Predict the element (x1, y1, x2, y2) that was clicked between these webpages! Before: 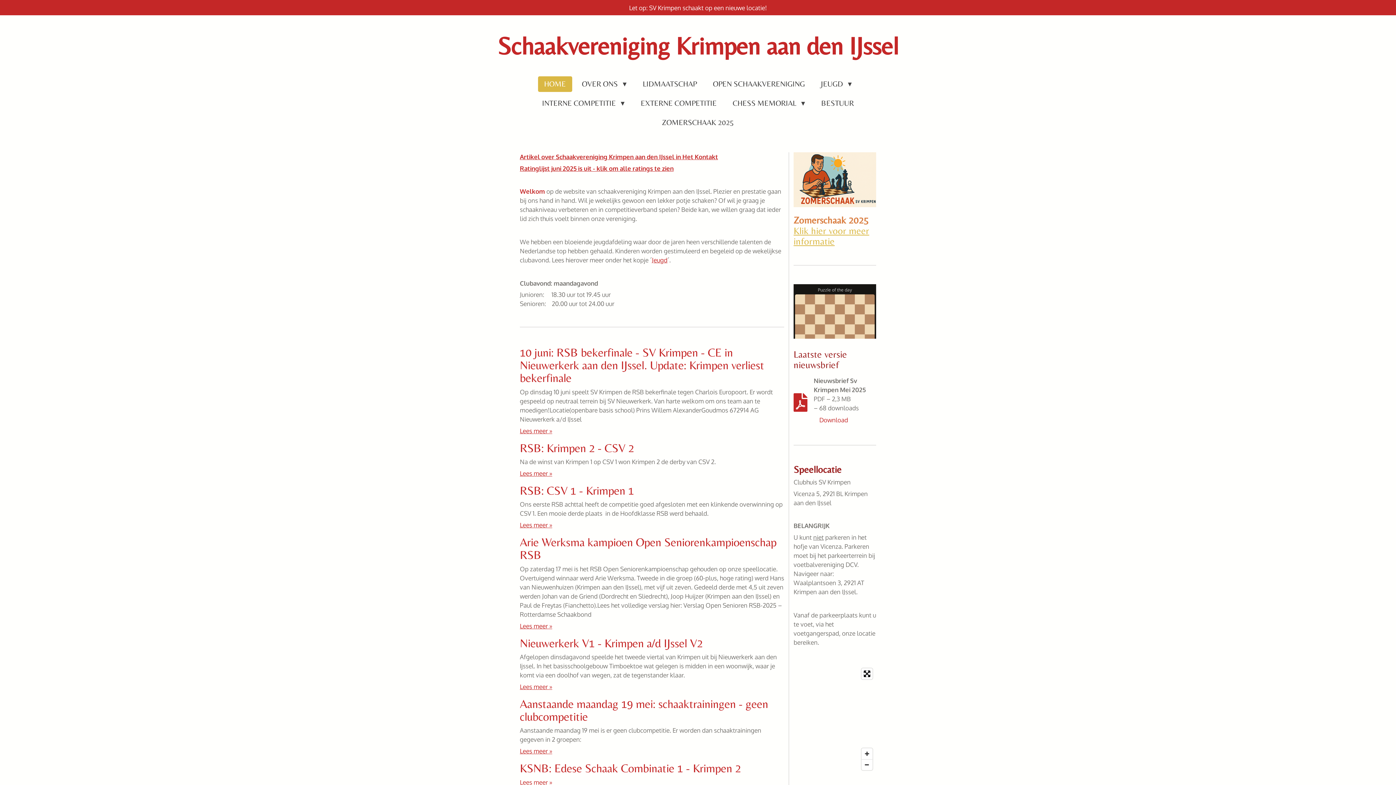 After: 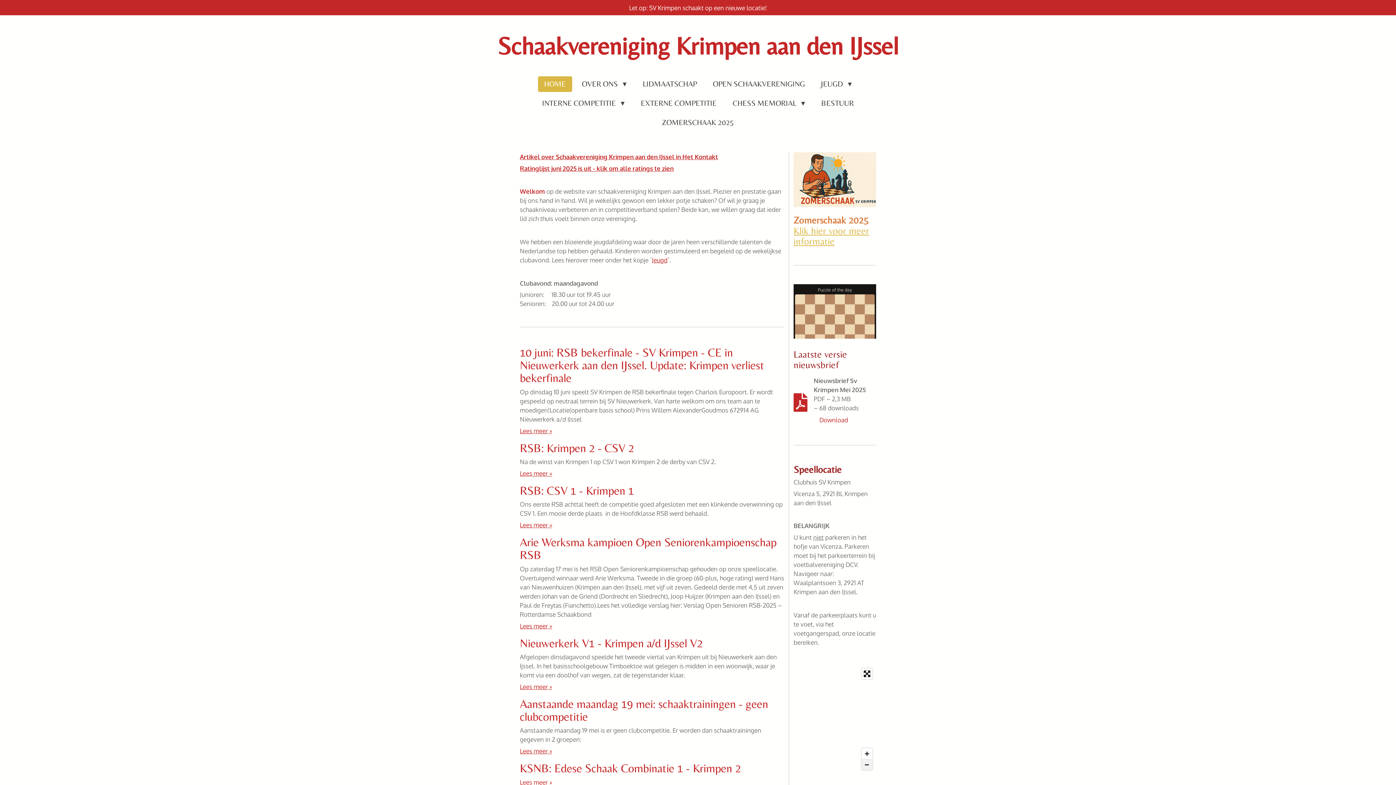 Action: bbox: (861, 759, 872, 770) label: Zoom Out